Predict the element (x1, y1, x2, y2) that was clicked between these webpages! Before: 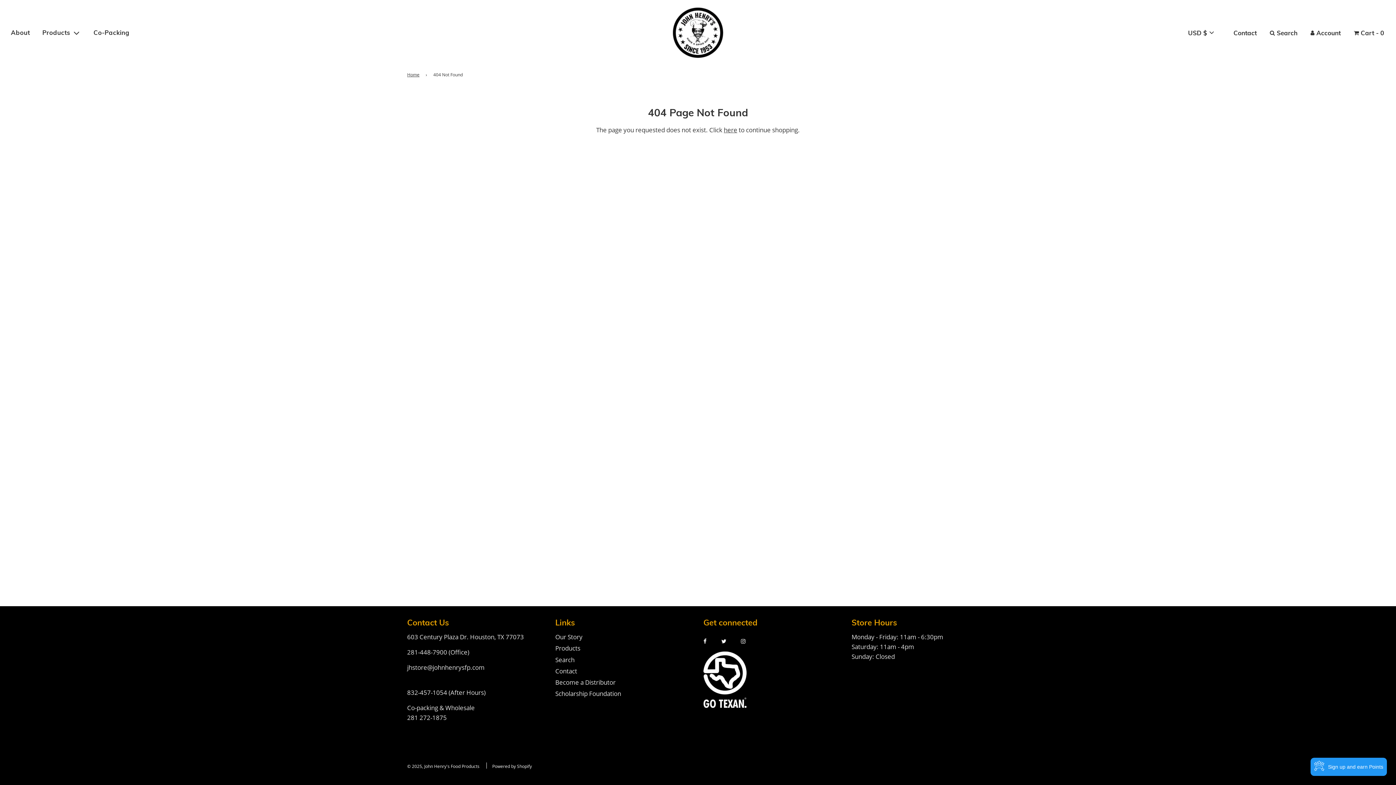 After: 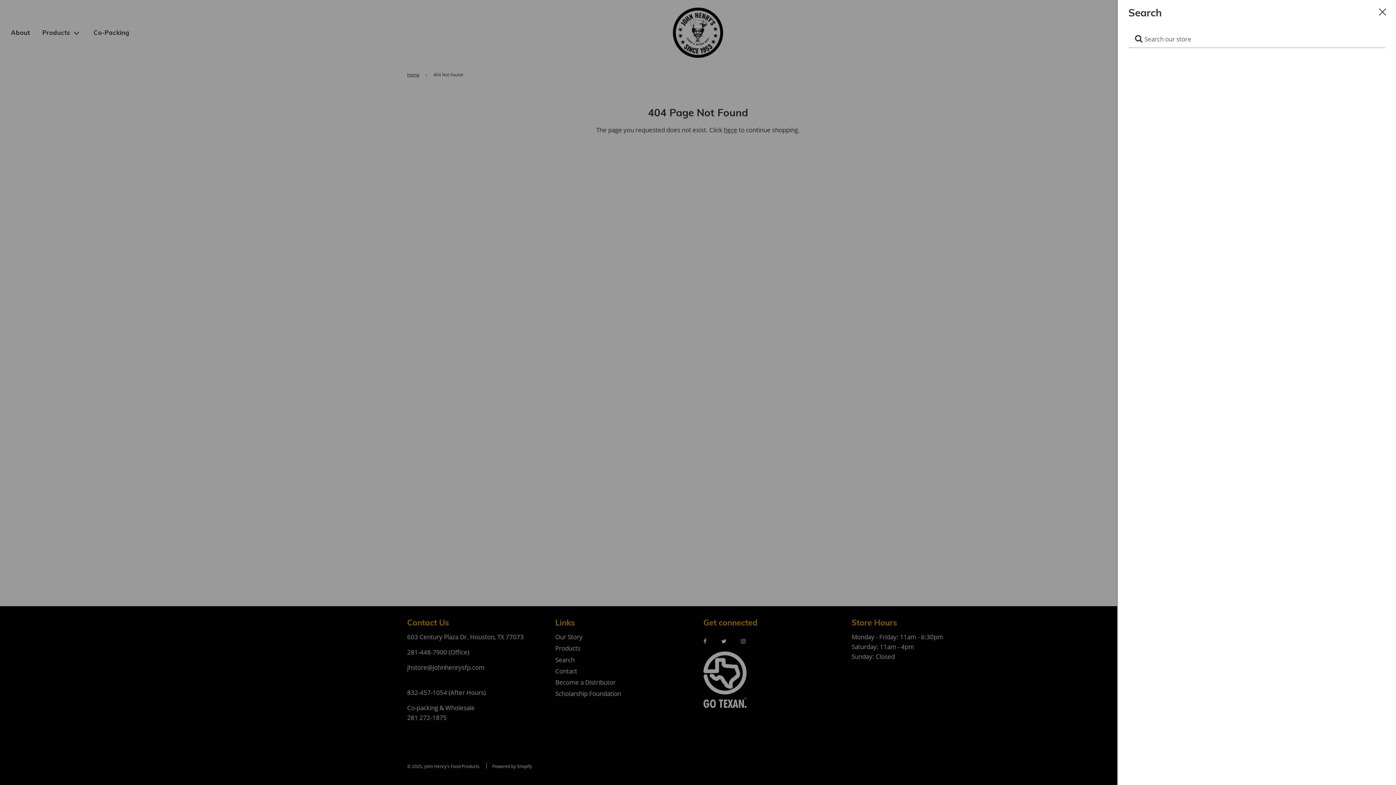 Action: label: Search bbox: (1263, 21, 1304, 44)